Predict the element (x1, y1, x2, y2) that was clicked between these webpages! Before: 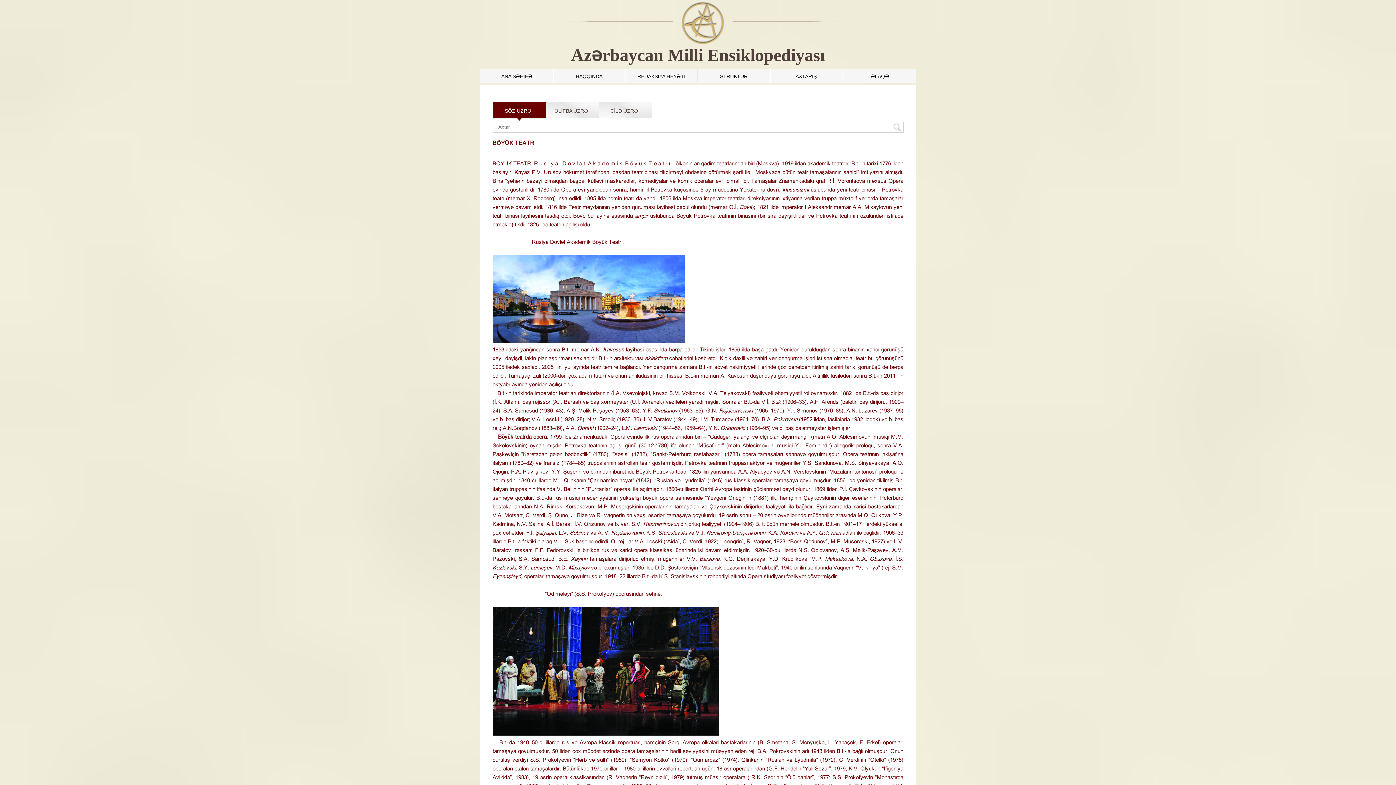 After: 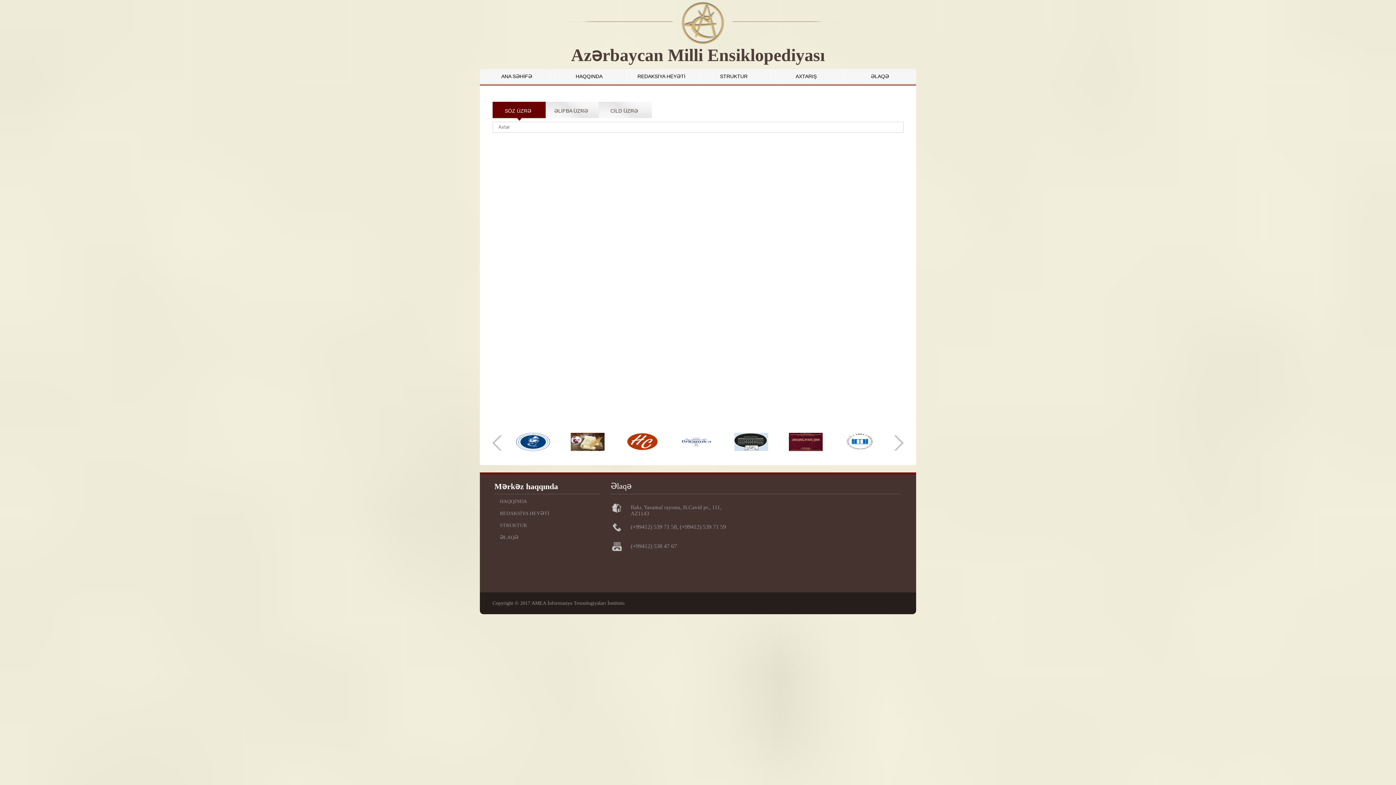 Action: bbox: (795, 73, 816, 79) label: AXTARIŞ